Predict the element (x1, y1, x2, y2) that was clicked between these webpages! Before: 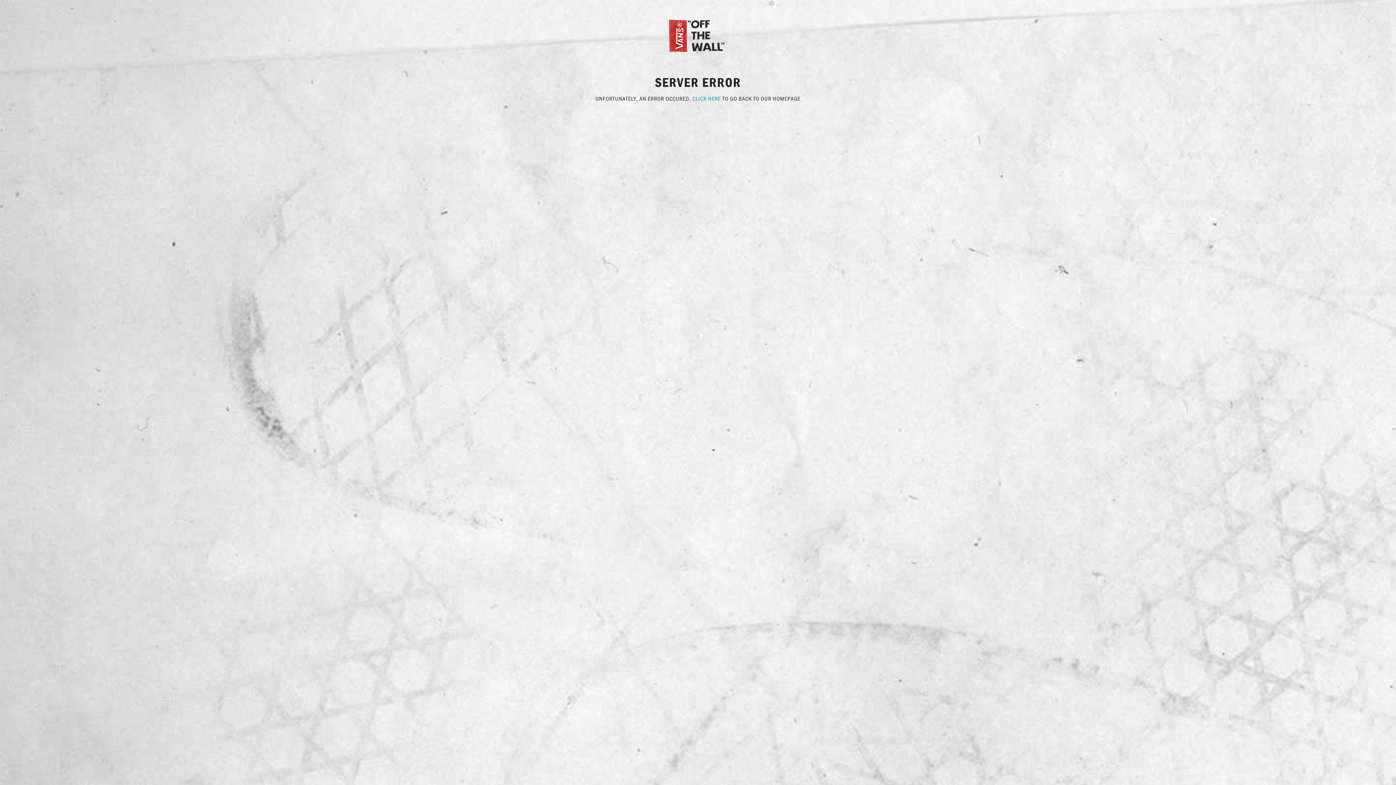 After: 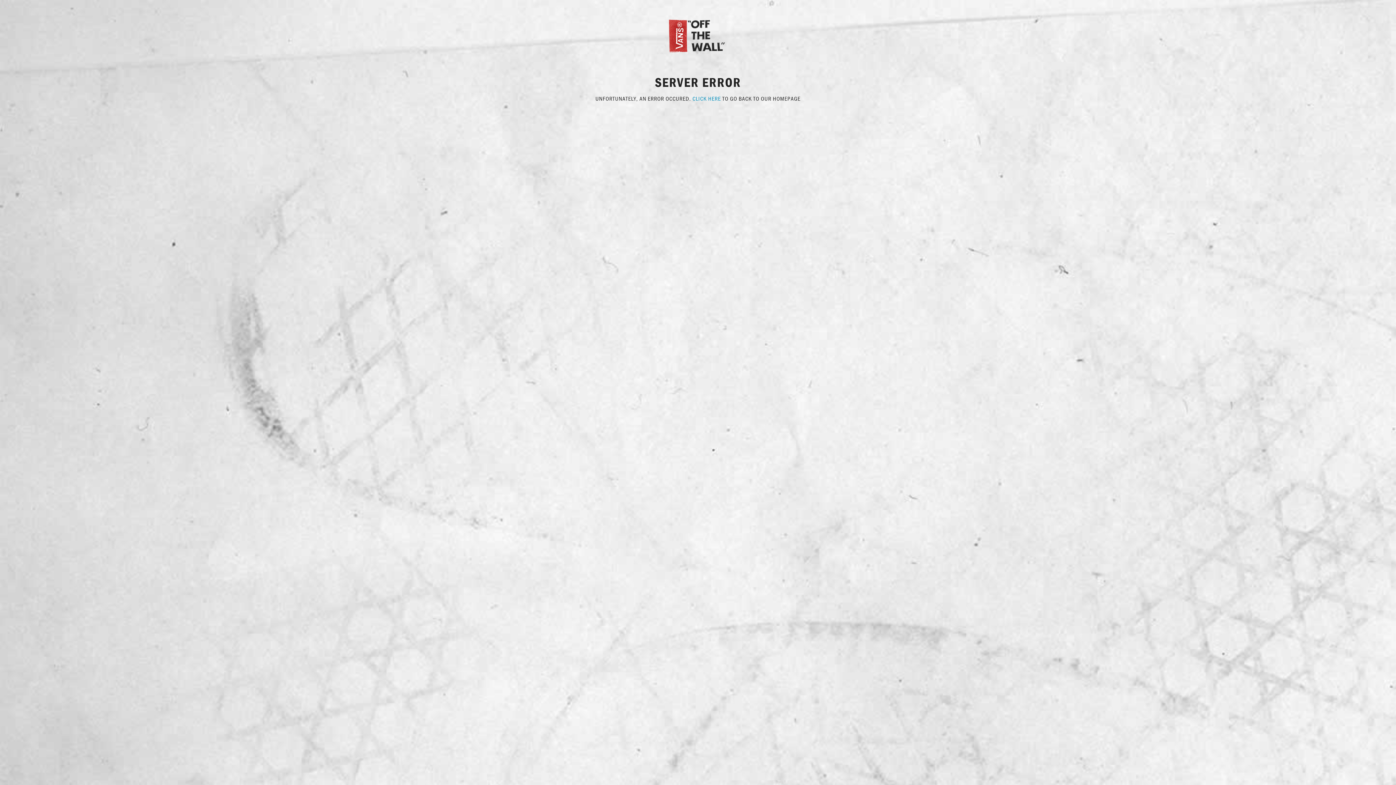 Action: bbox: (667, 31, 729, 38)